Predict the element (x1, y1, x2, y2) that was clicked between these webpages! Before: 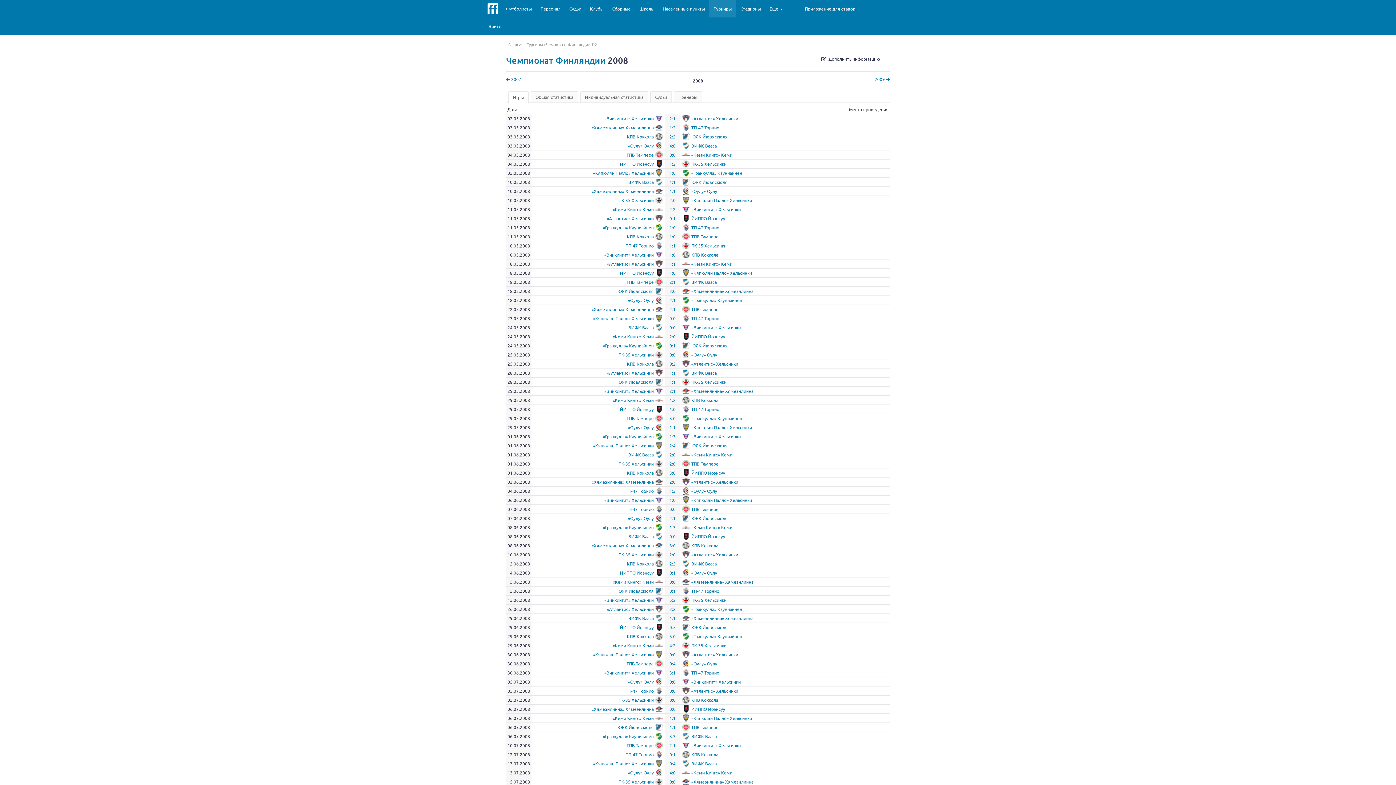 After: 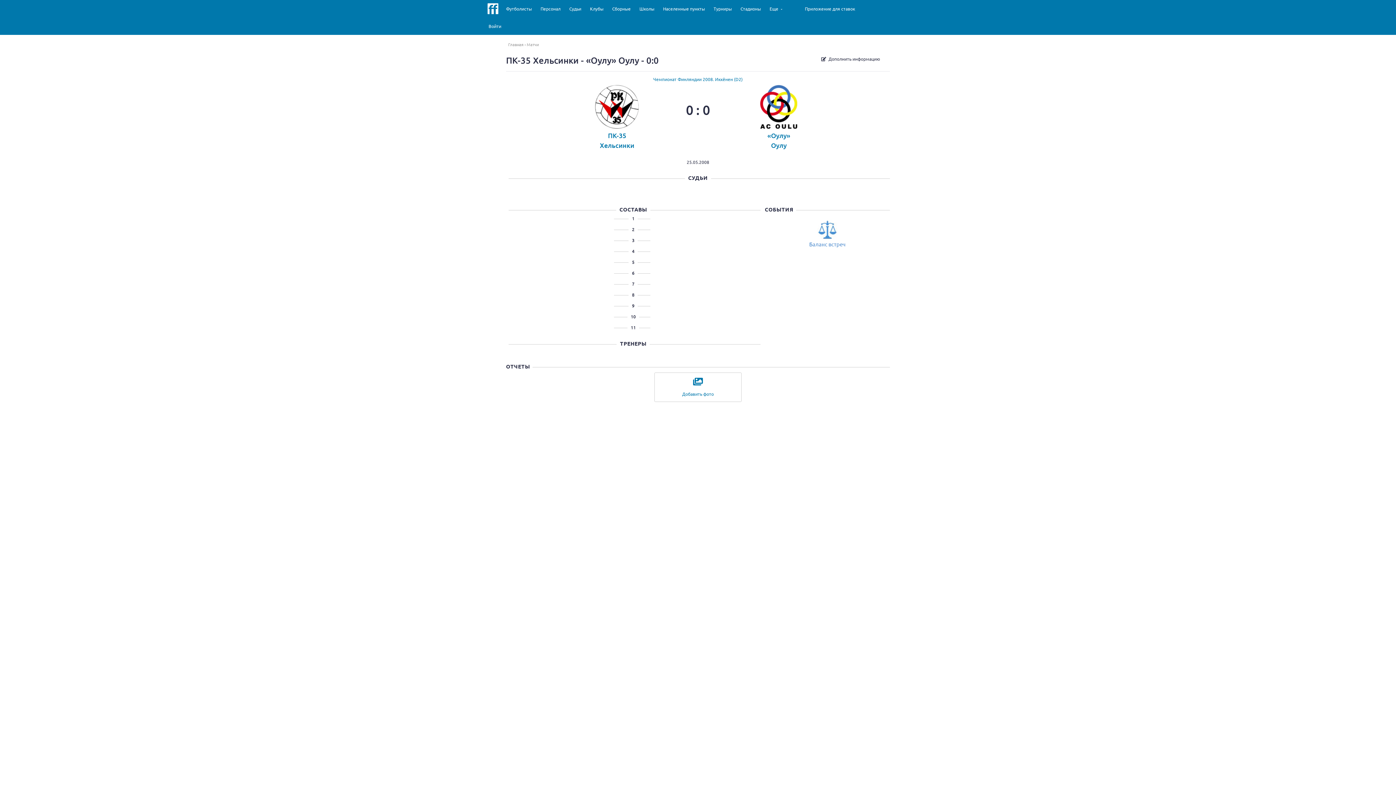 Action: label: 0:0 bbox: (669, 351, 675, 357)